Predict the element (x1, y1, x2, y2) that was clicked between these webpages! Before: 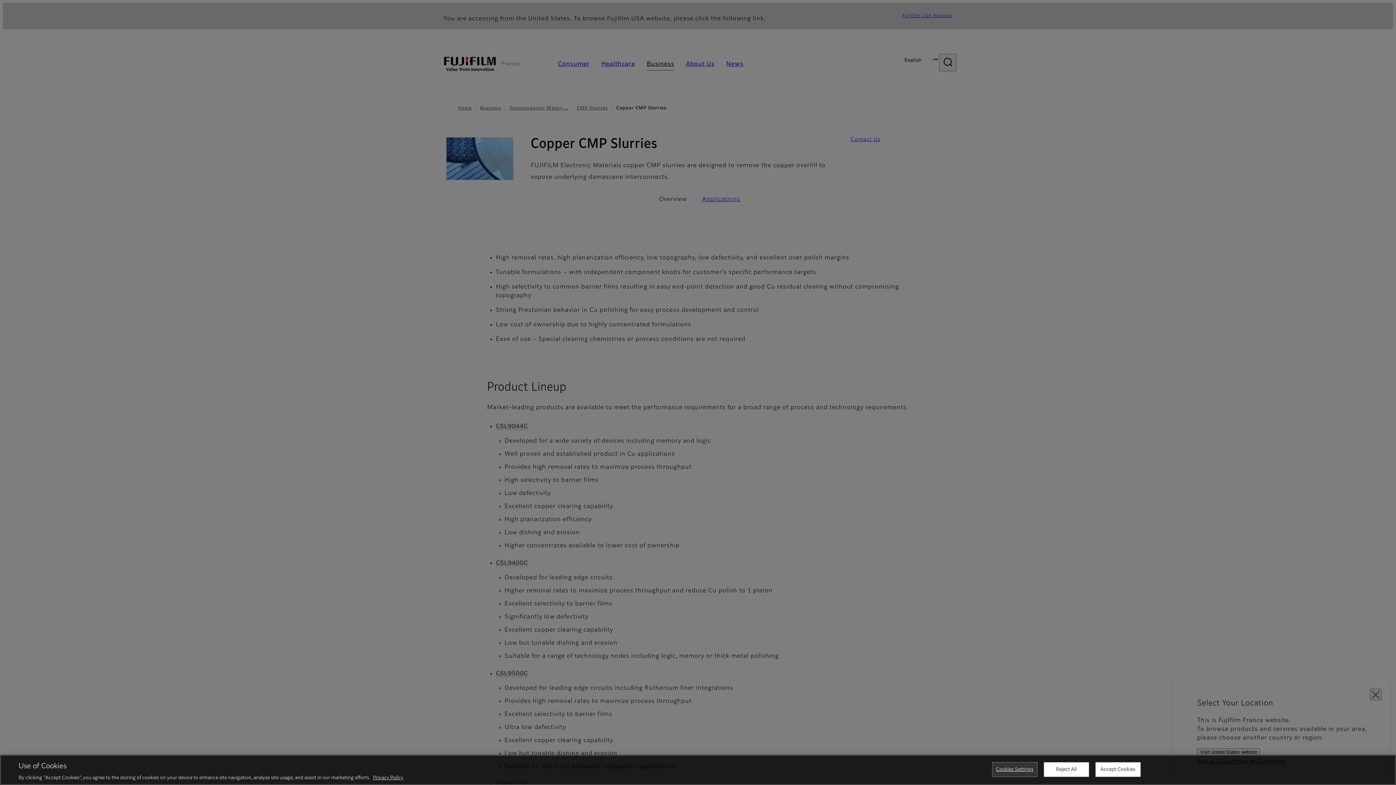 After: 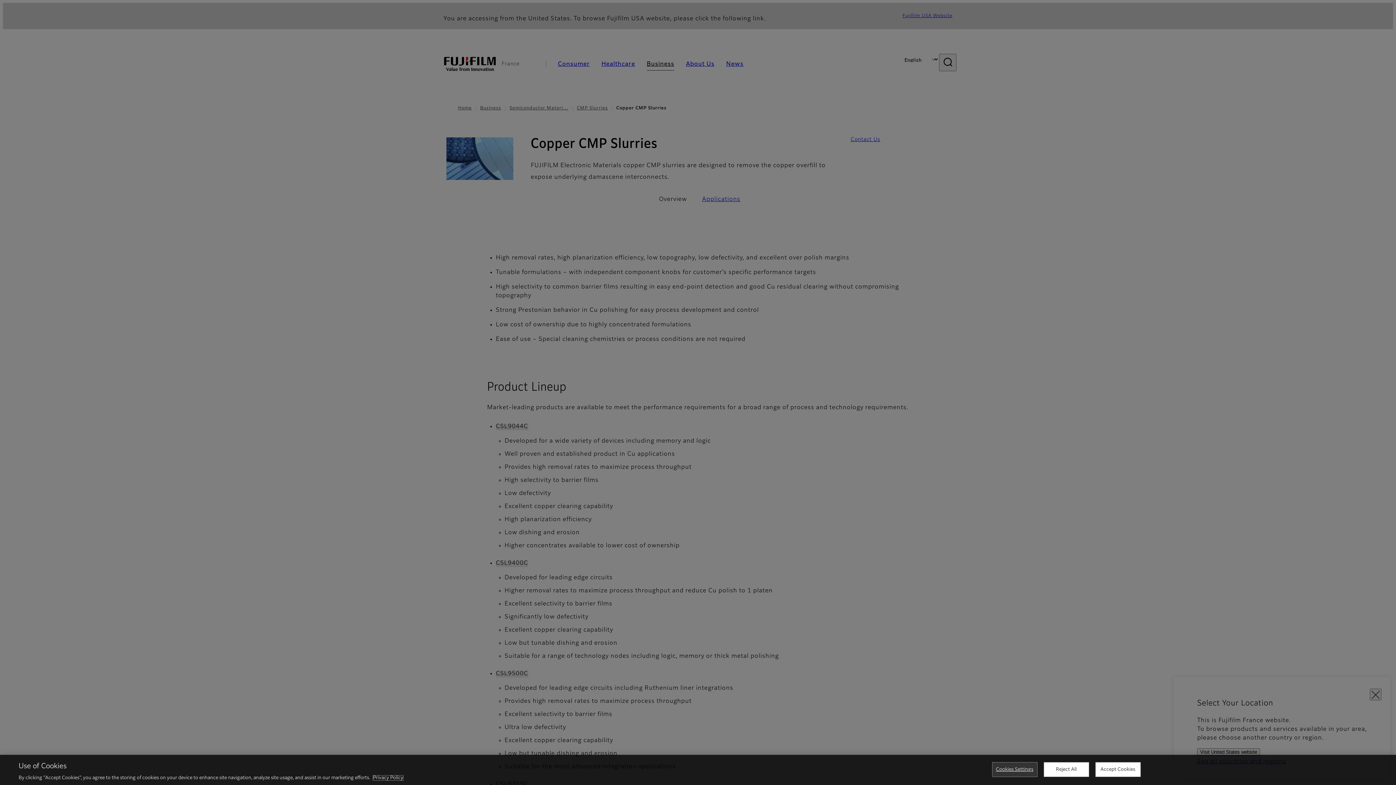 Action: bbox: (373, 776, 403, 780) label: More information about your privacy, opens in a new tab